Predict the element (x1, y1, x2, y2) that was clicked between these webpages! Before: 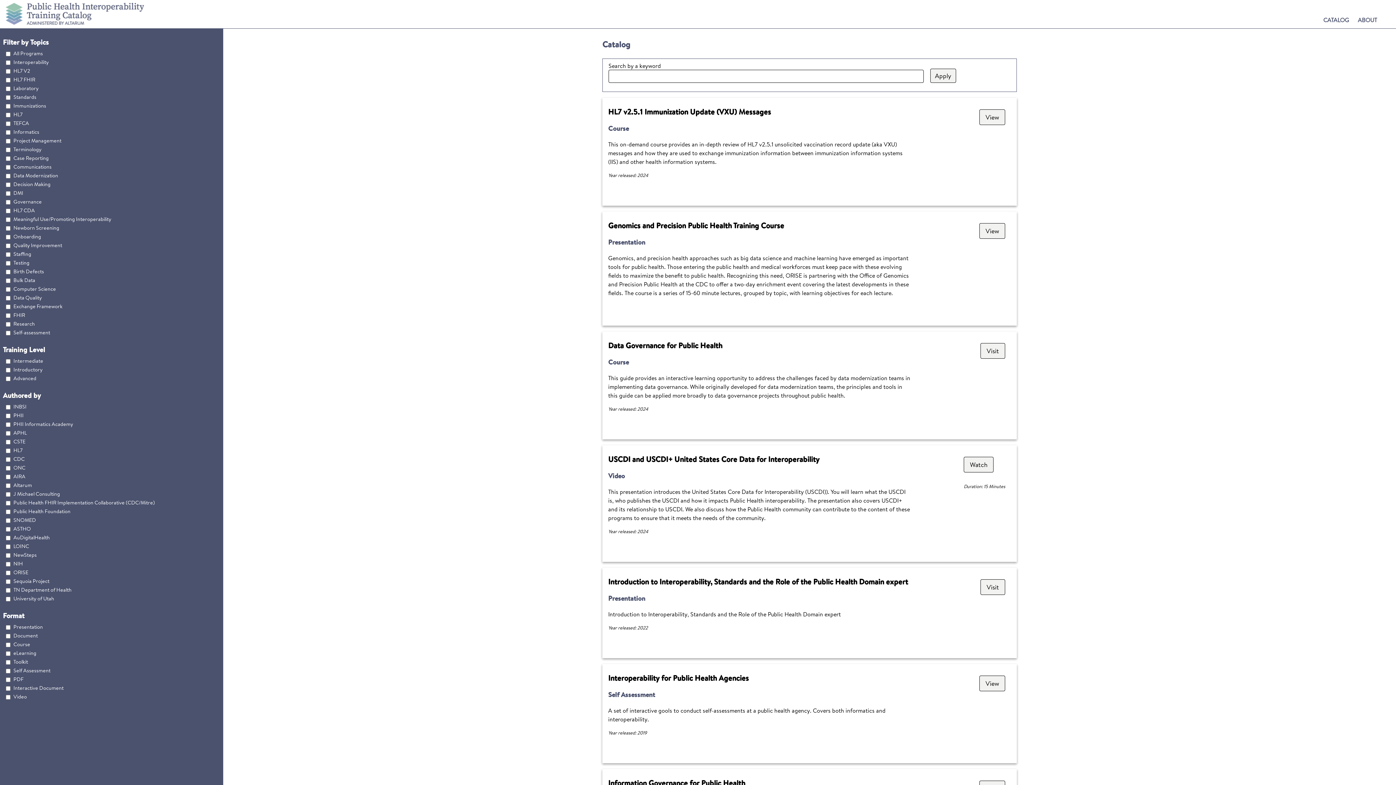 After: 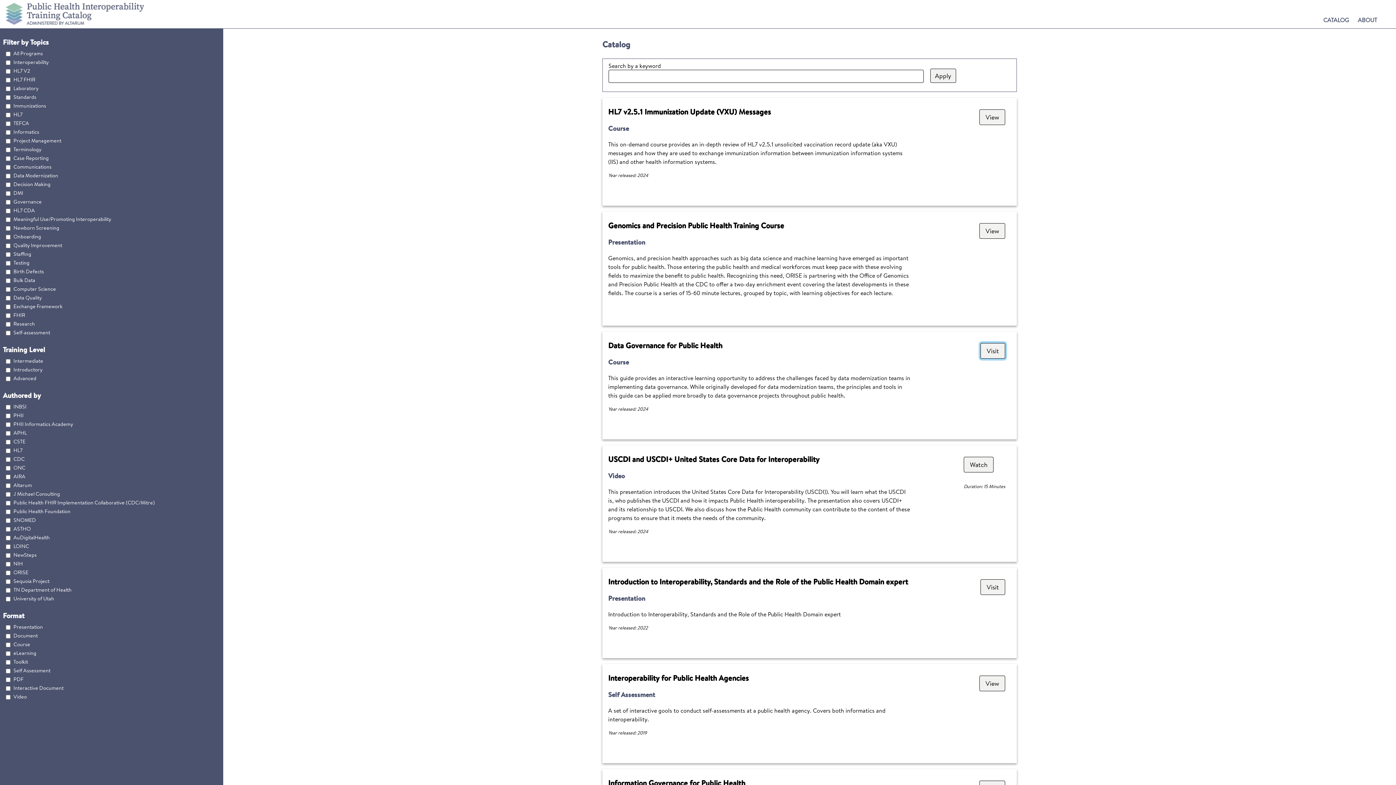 Action: label: Visit bbox: (980, 343, 1005, 358)